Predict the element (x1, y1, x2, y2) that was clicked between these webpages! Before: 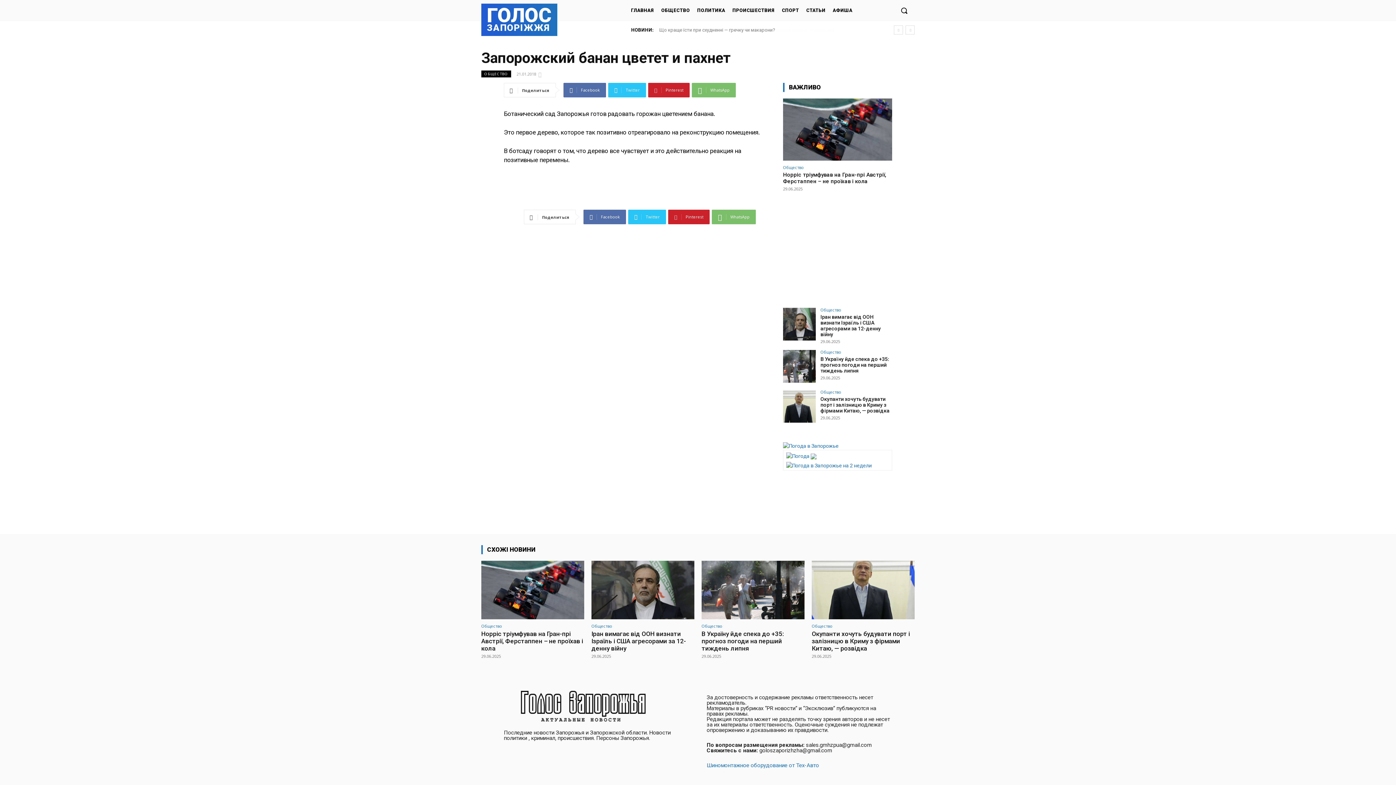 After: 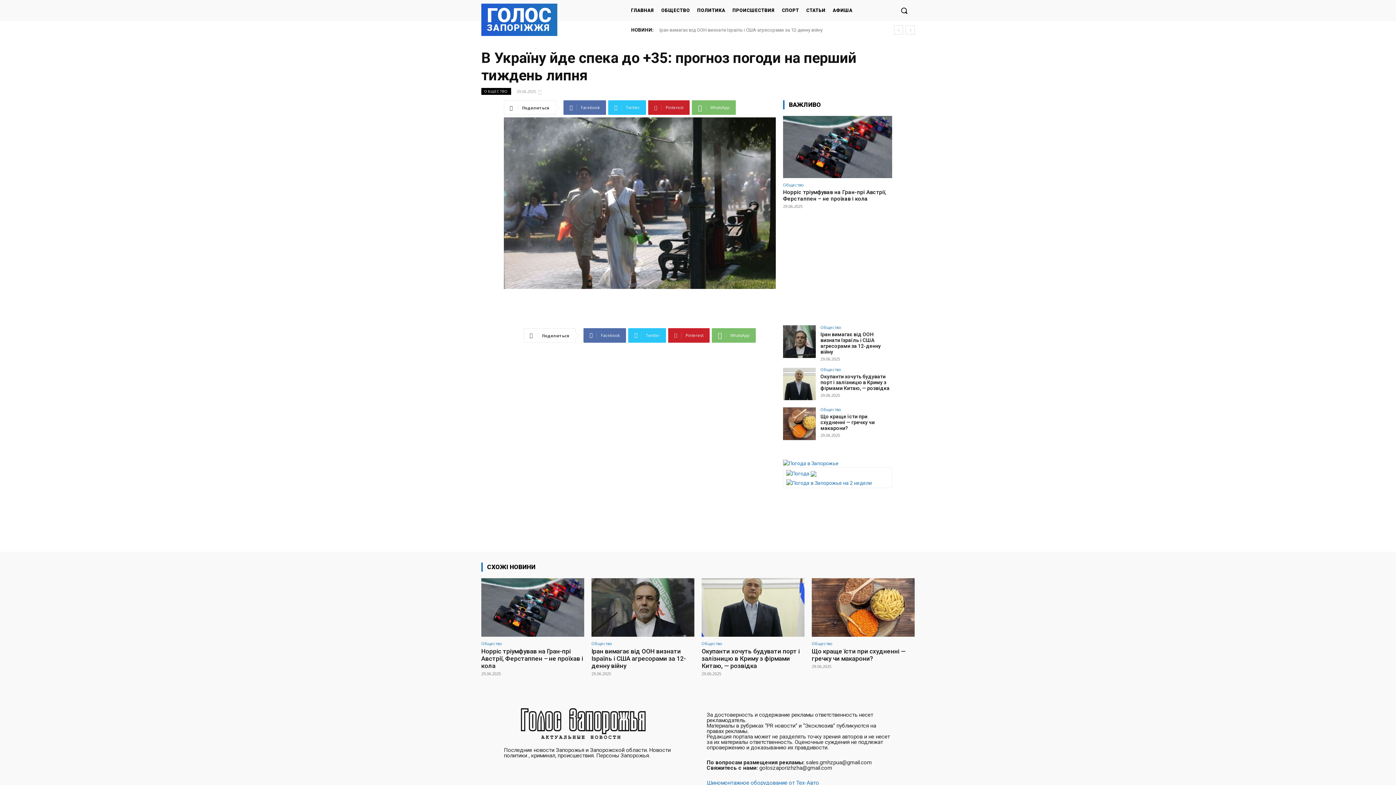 Action: label: В Україну йде спека до +35: прогноз погоди на перший тиждень липня bbox: (820, 356, 889, 373)